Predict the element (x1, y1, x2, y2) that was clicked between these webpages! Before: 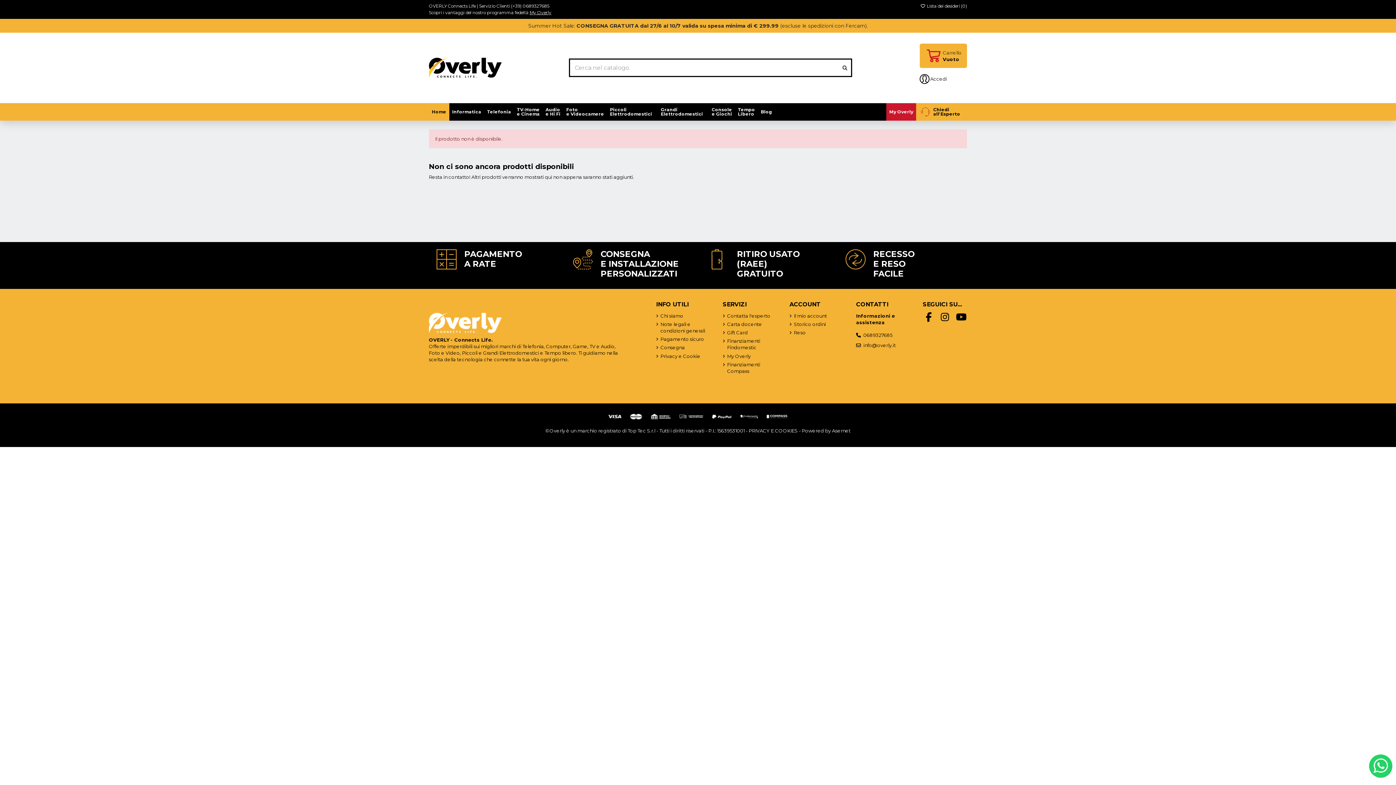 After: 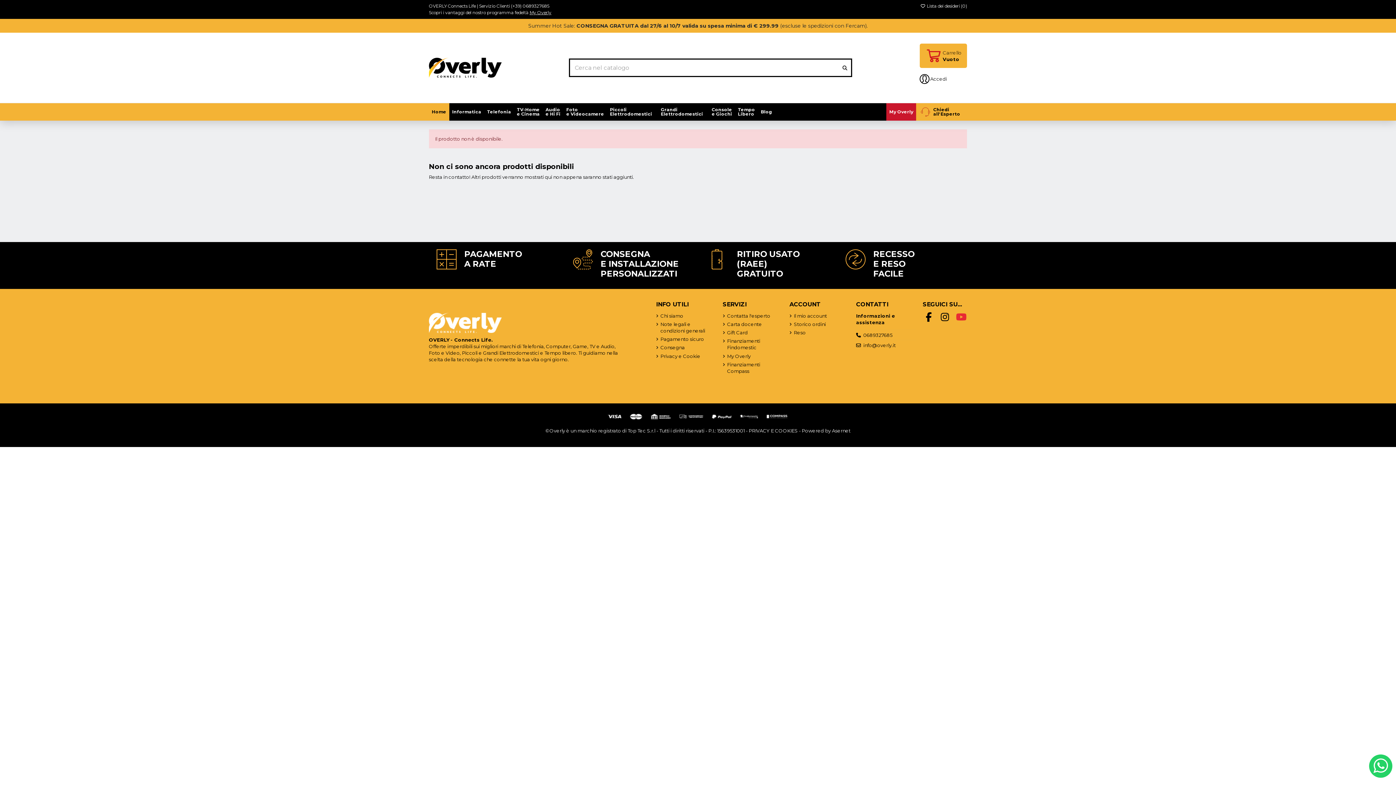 Action: bbox: (955, 311, 967, 323)